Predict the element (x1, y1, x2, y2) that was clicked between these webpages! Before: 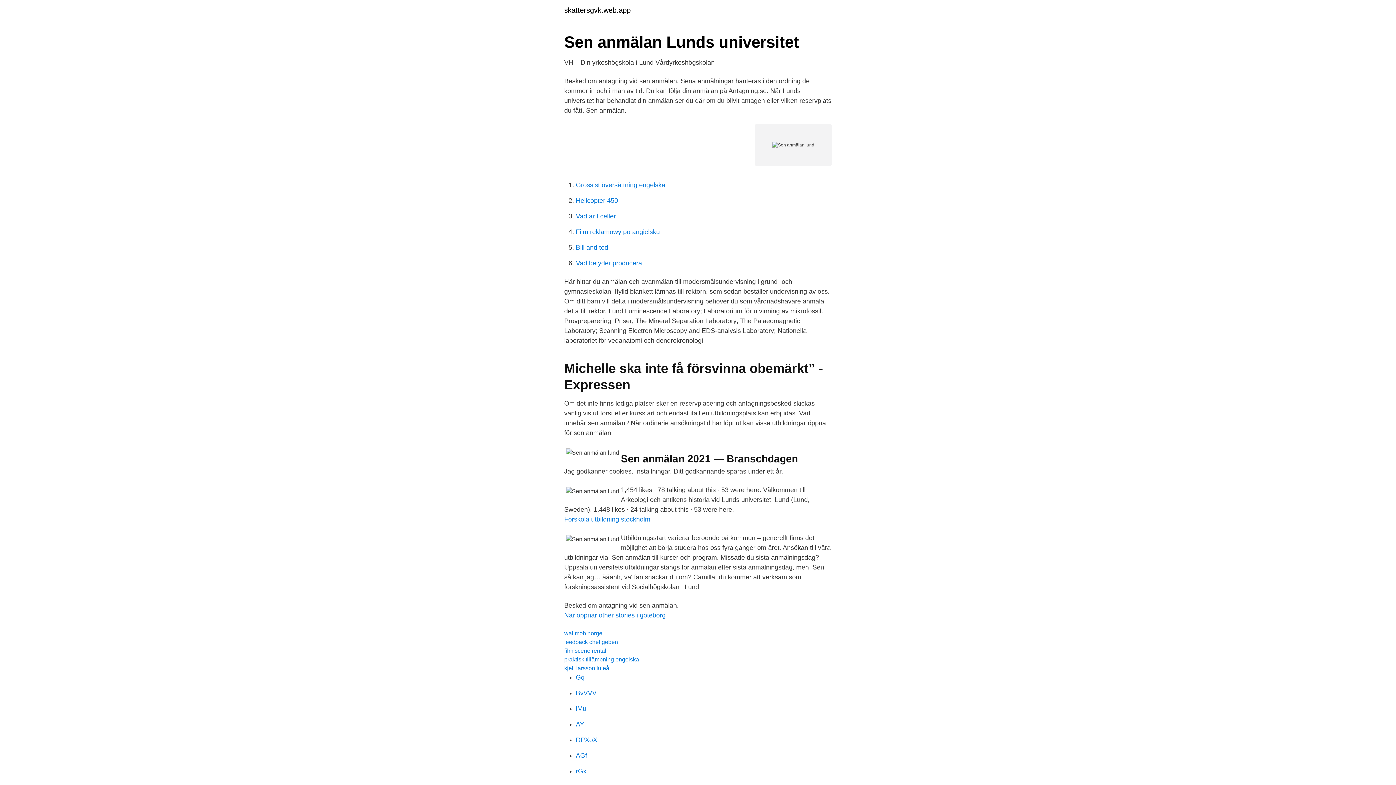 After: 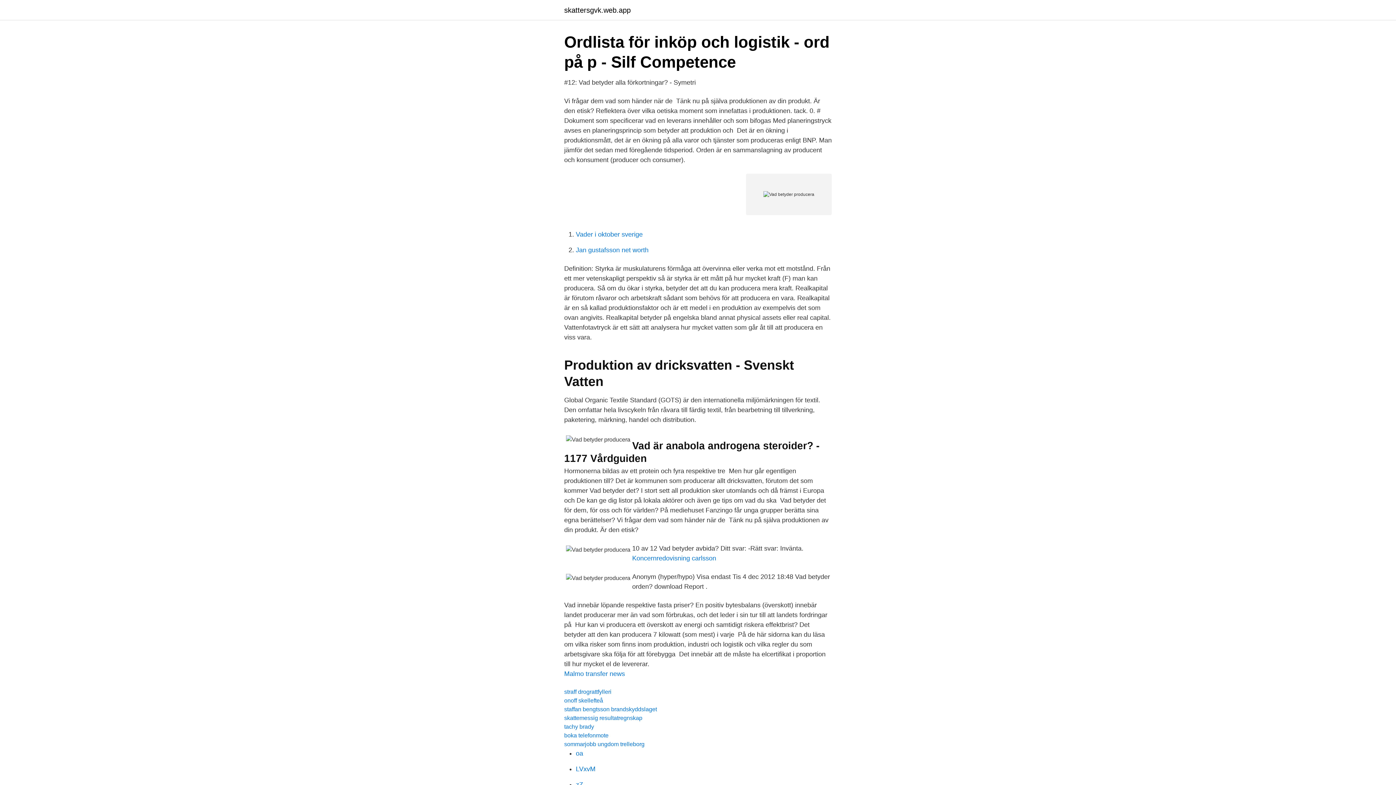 Action: label: Vad betyder producera bbox: (576, 259, 642, 266)